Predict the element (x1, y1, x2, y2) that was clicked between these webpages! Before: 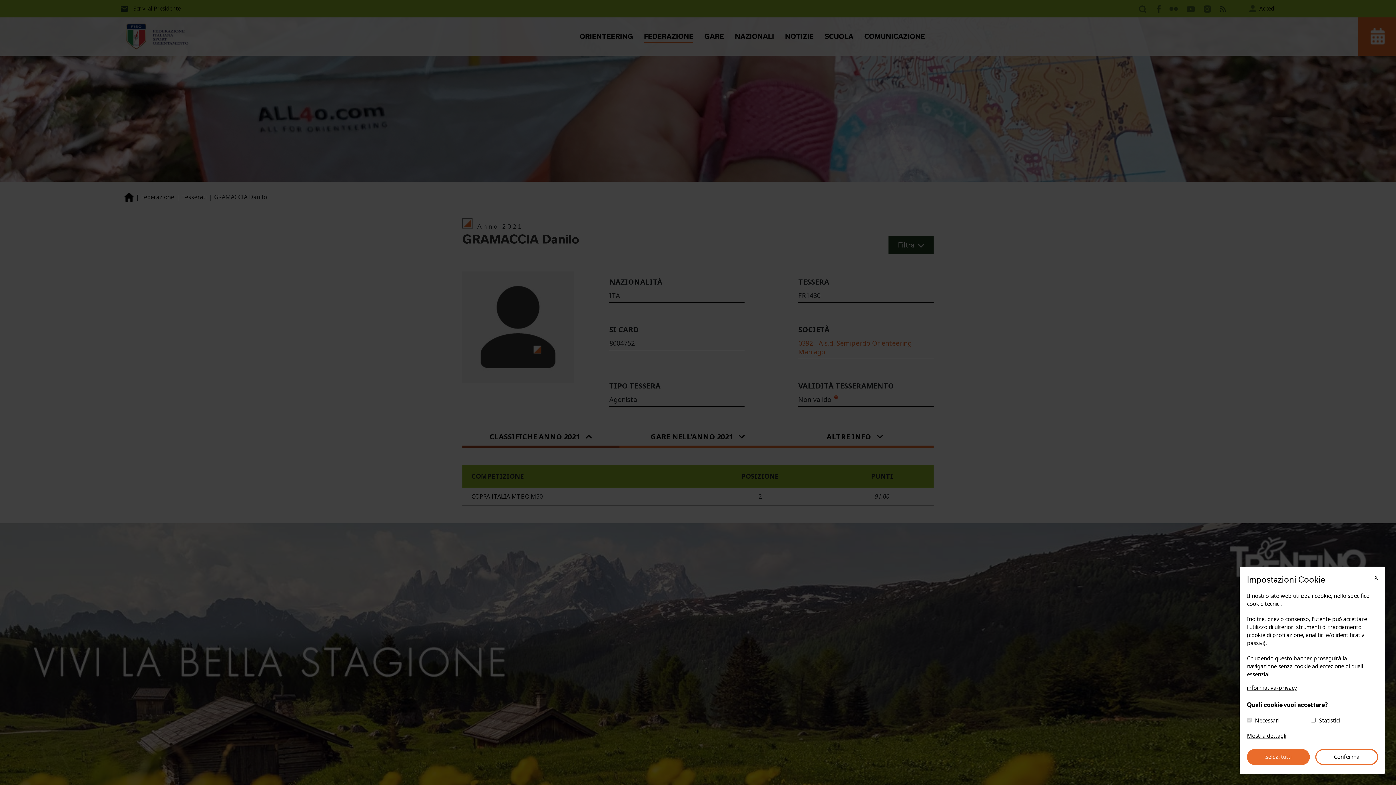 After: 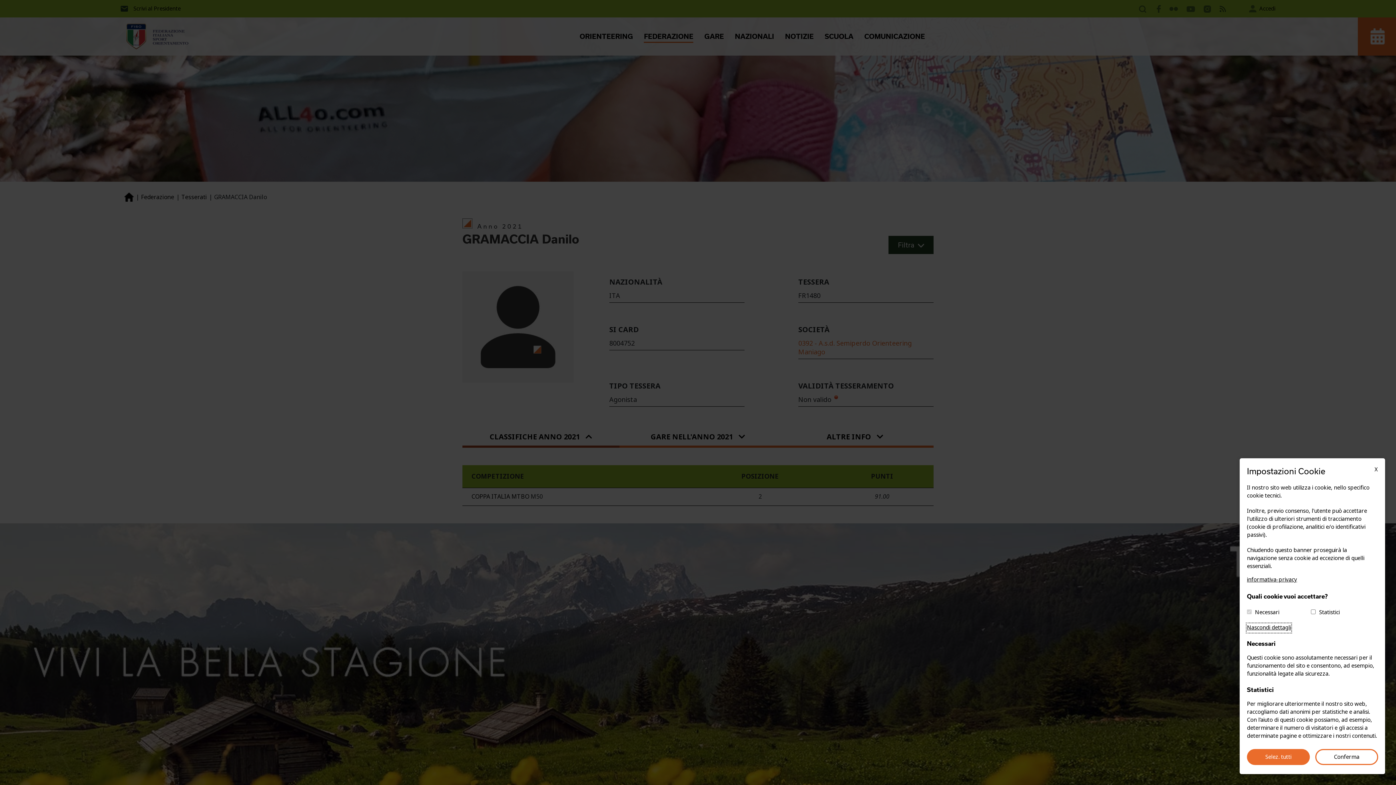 Action: bbox: (1247, 732, 1286, 741) label: Mostra dettagli